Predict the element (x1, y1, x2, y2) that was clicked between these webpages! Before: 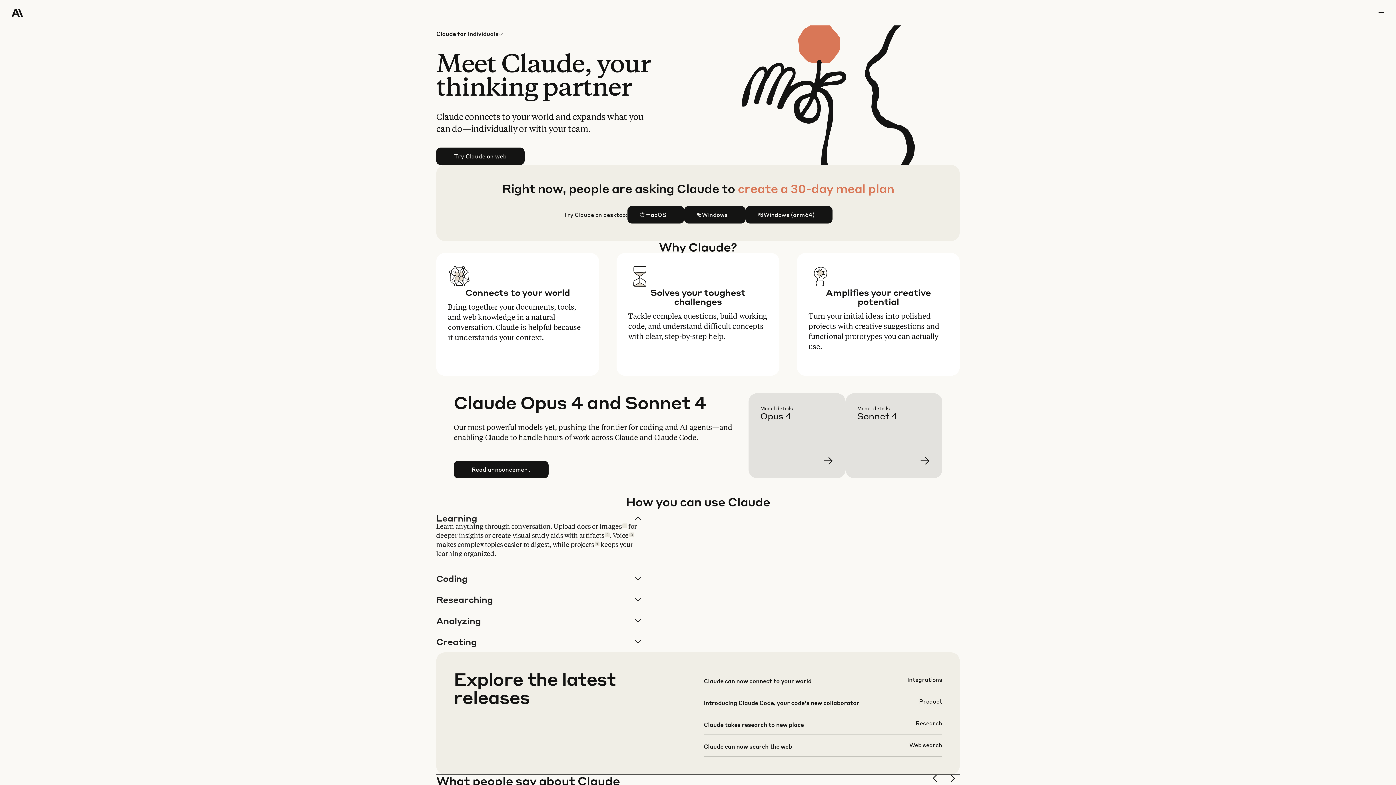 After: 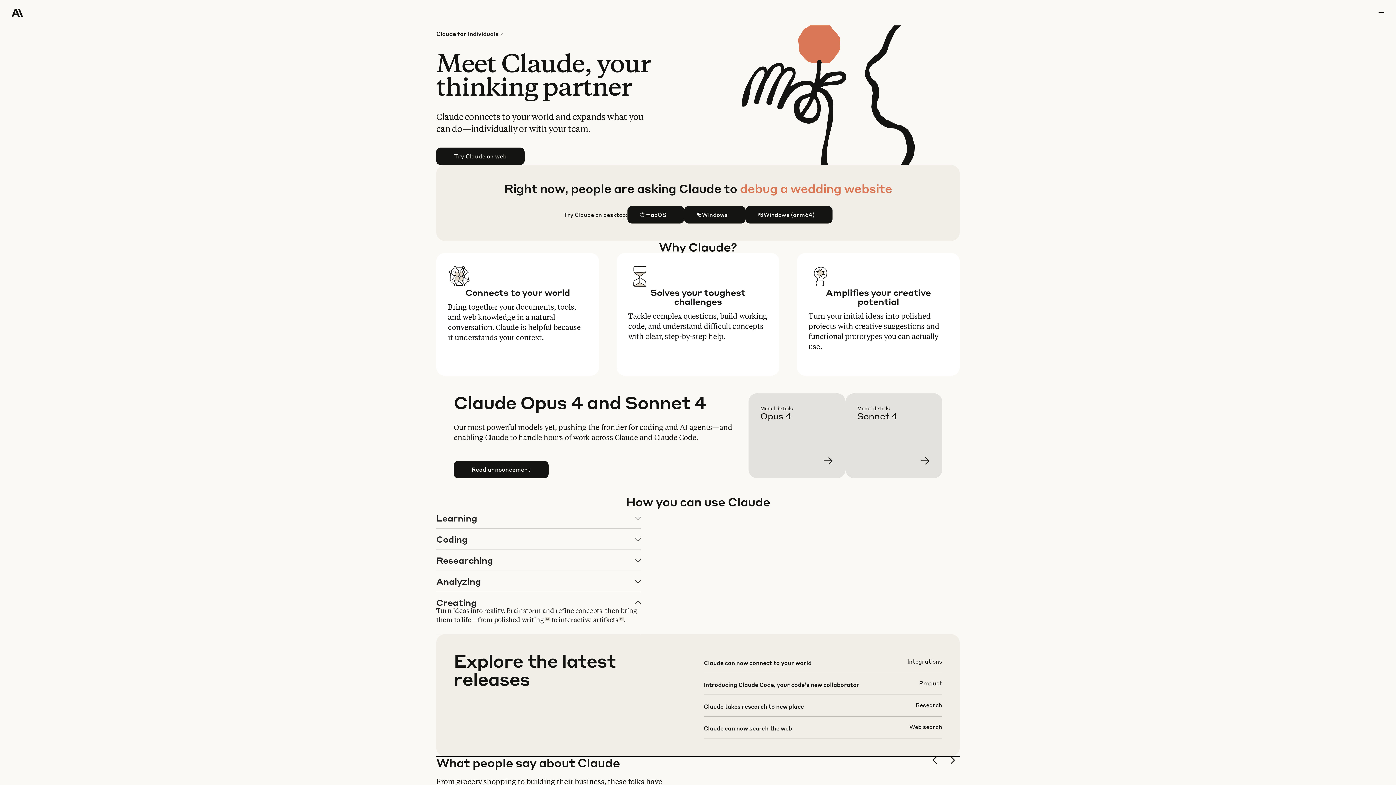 Action: bbox: (436, 631, 640, 652) label: Creating